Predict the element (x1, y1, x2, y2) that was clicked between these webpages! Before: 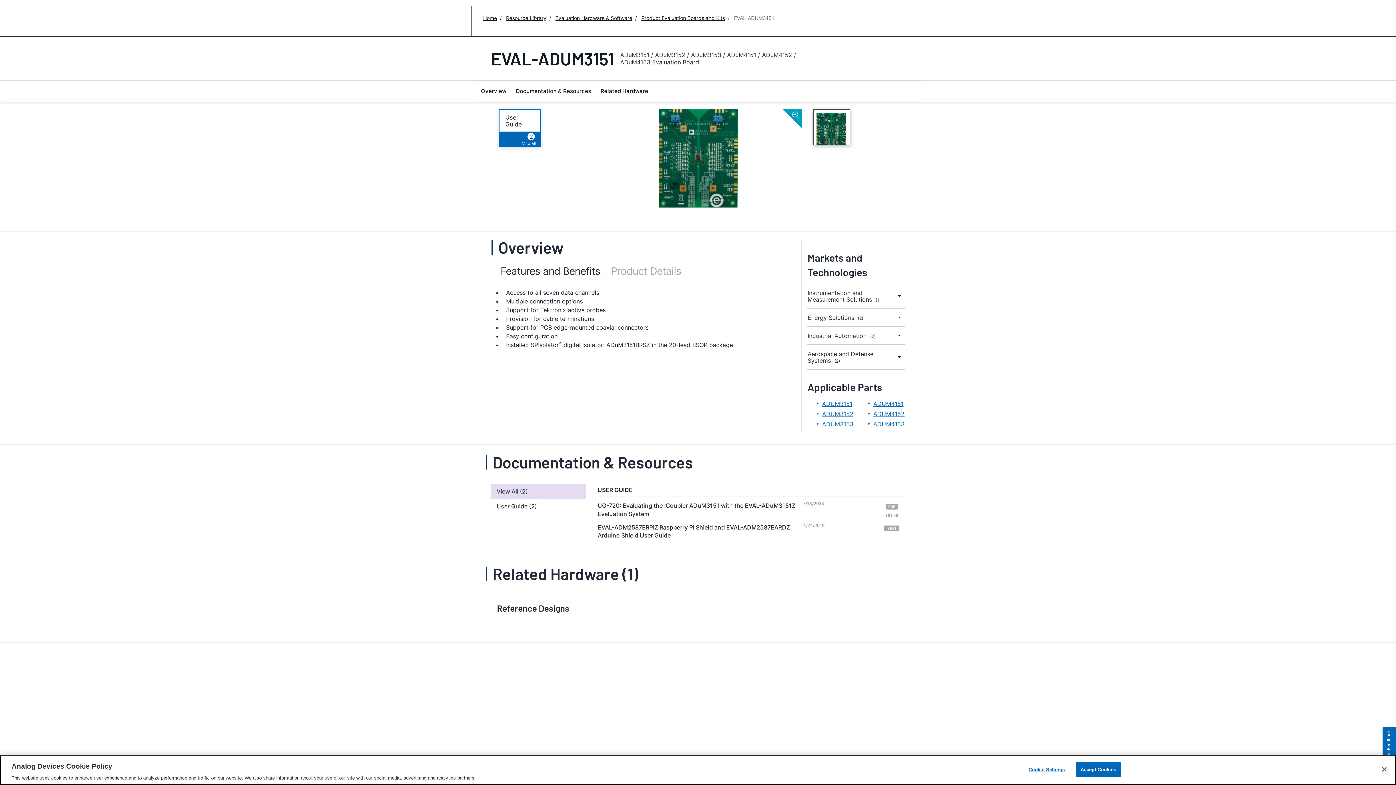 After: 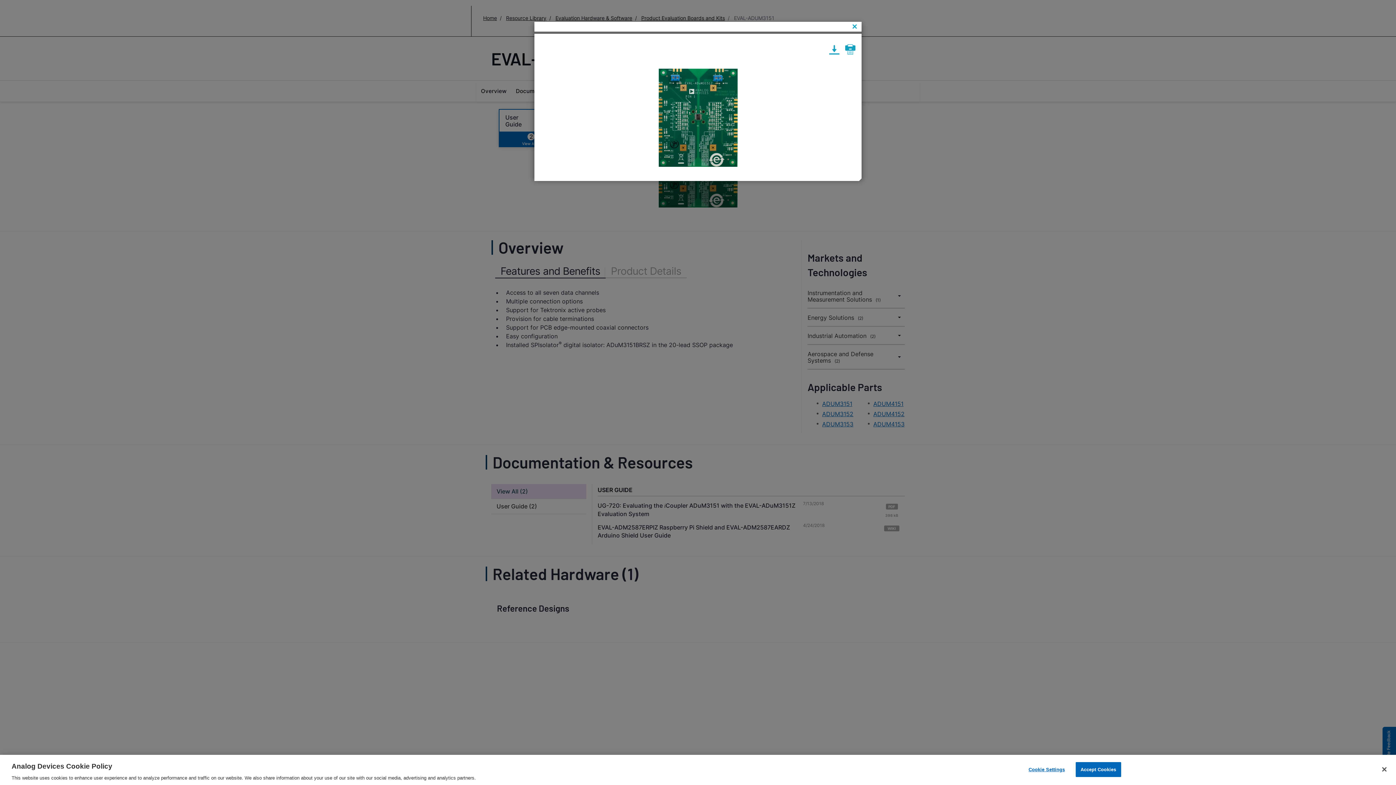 Action: bbox: (782, 109, 801, 128)